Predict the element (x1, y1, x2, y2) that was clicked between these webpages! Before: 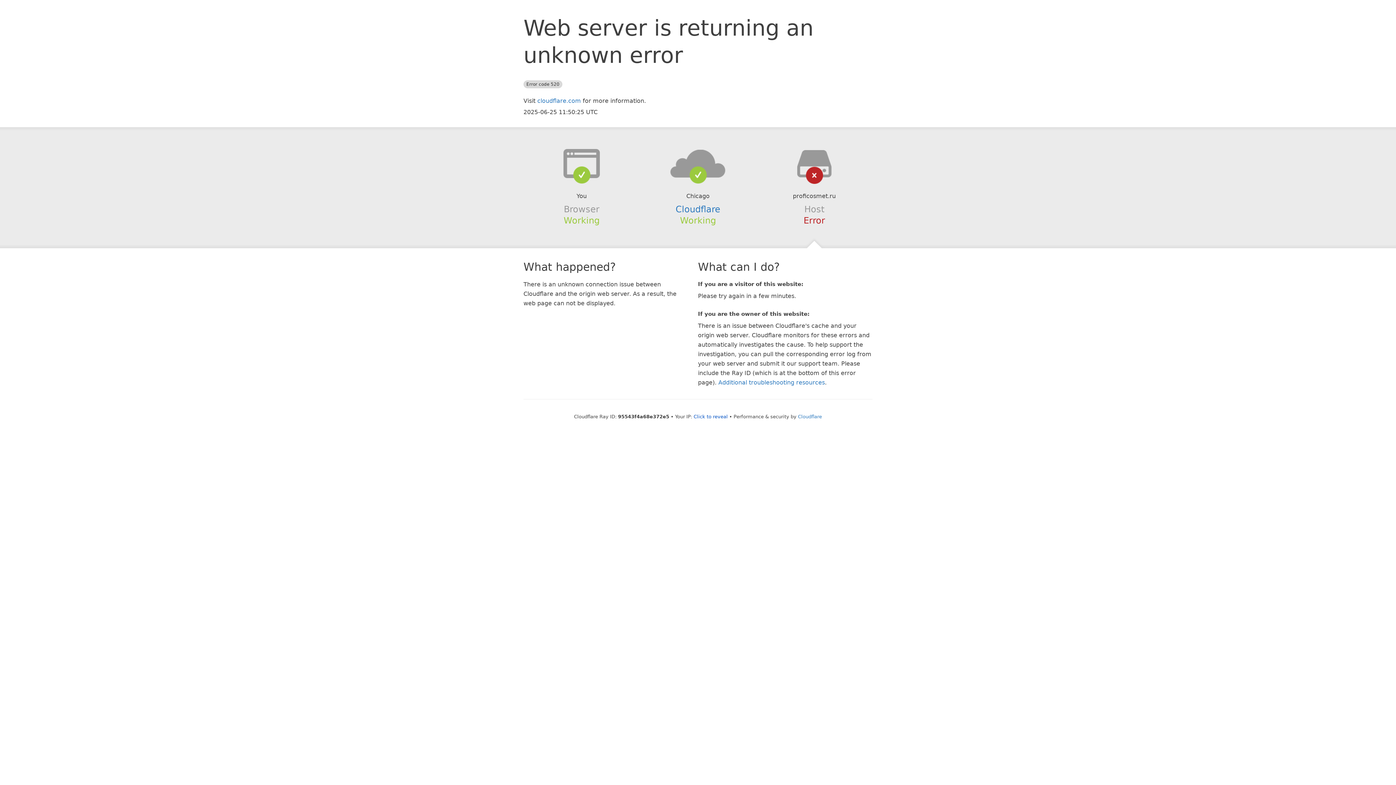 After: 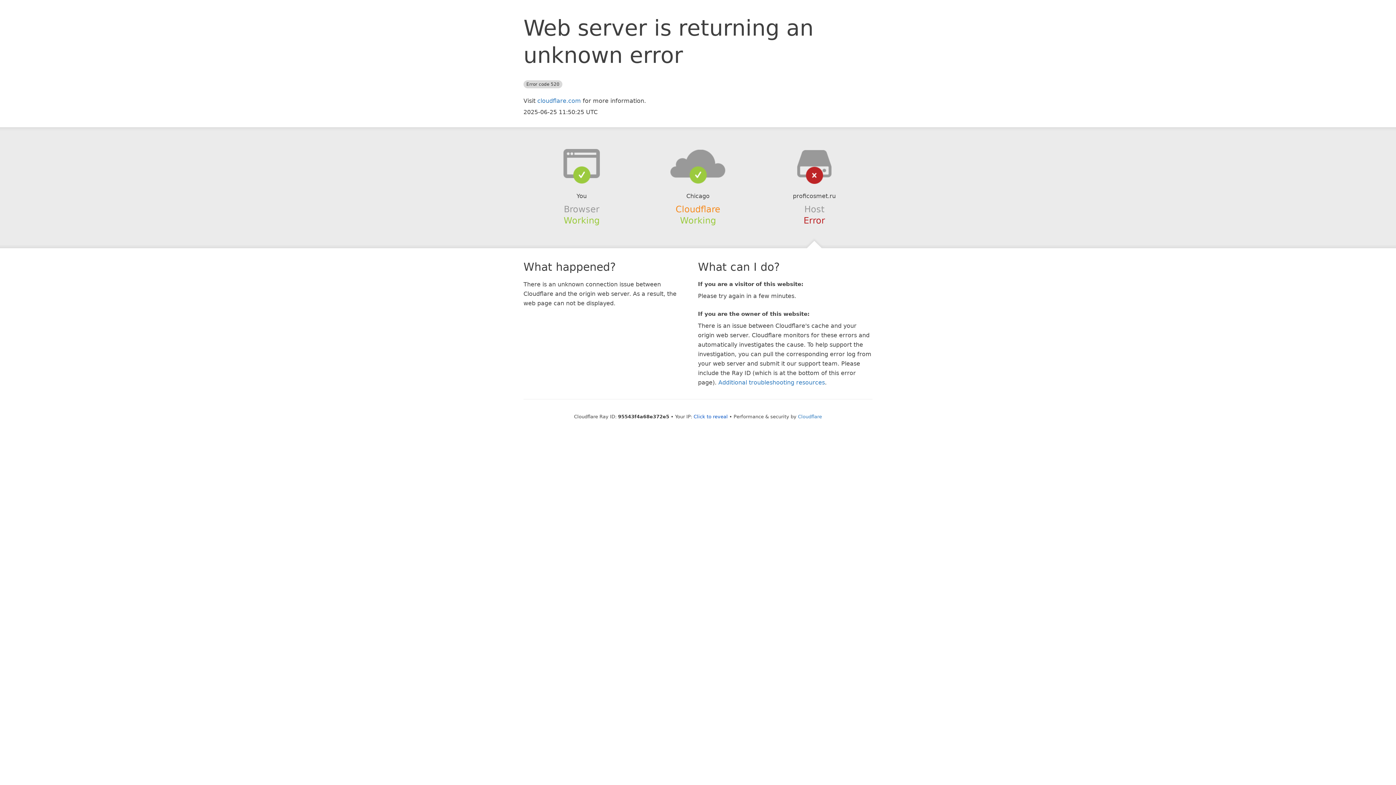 Action: bbox: (675, 204, 720, 214) label: Cloudflare